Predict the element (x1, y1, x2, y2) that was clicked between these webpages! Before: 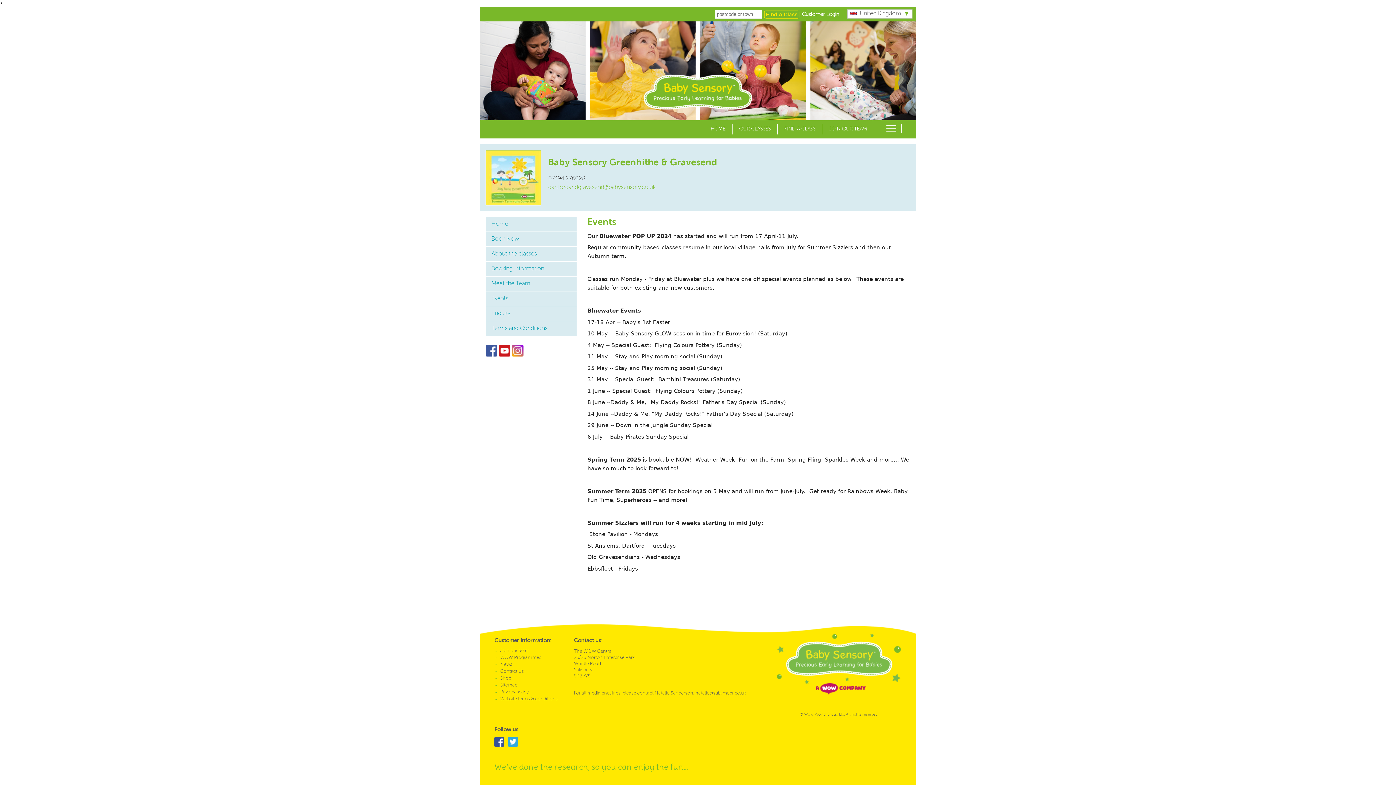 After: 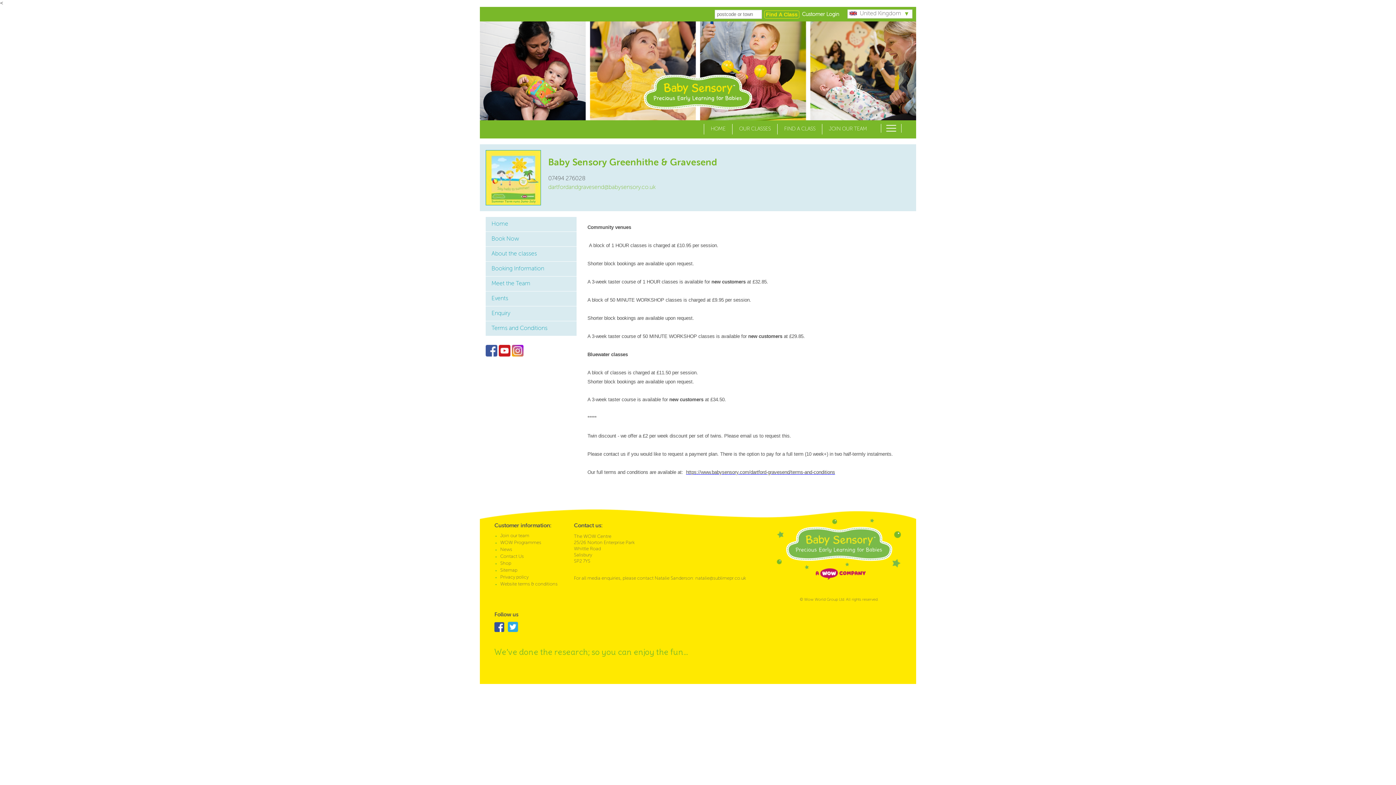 Action: label: Booking Information bbox: (485, 261, 576, 276)